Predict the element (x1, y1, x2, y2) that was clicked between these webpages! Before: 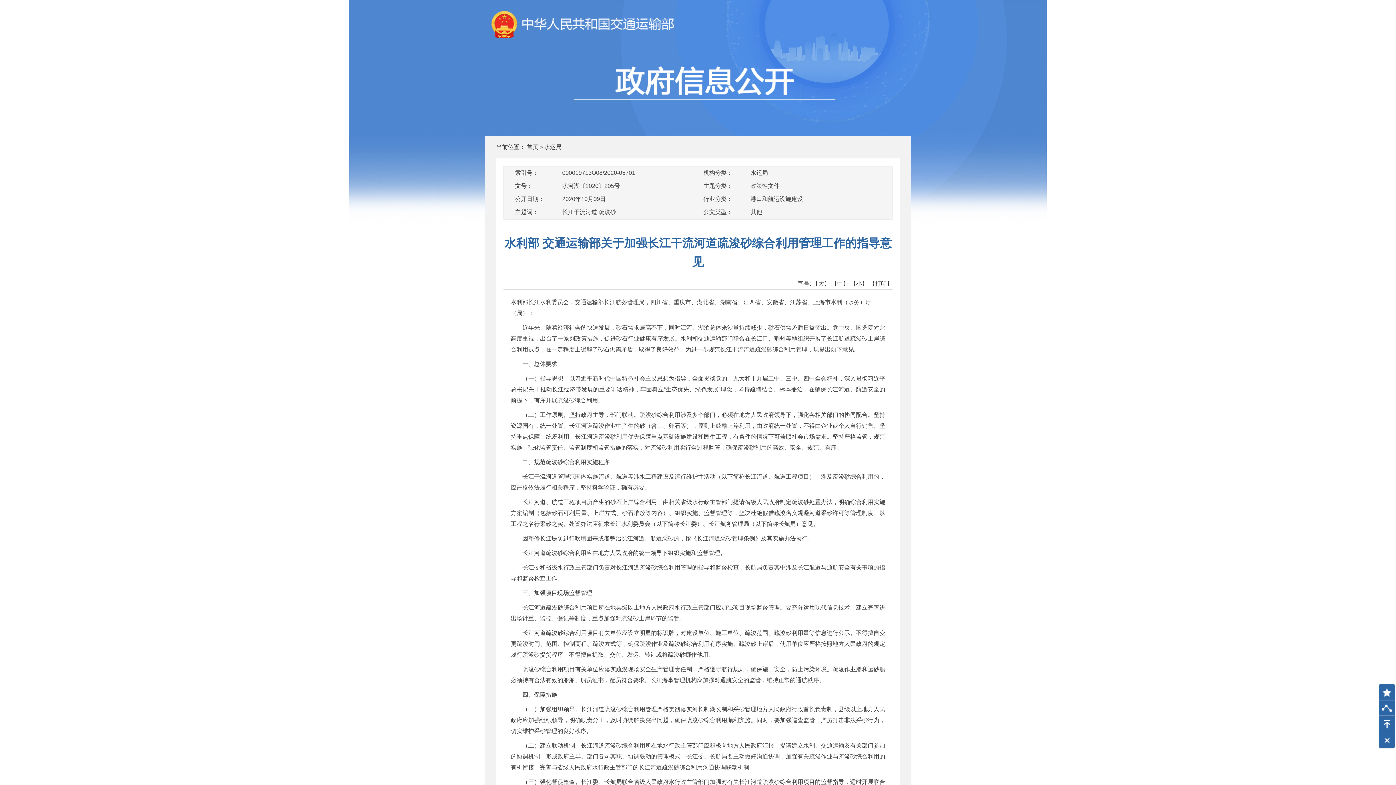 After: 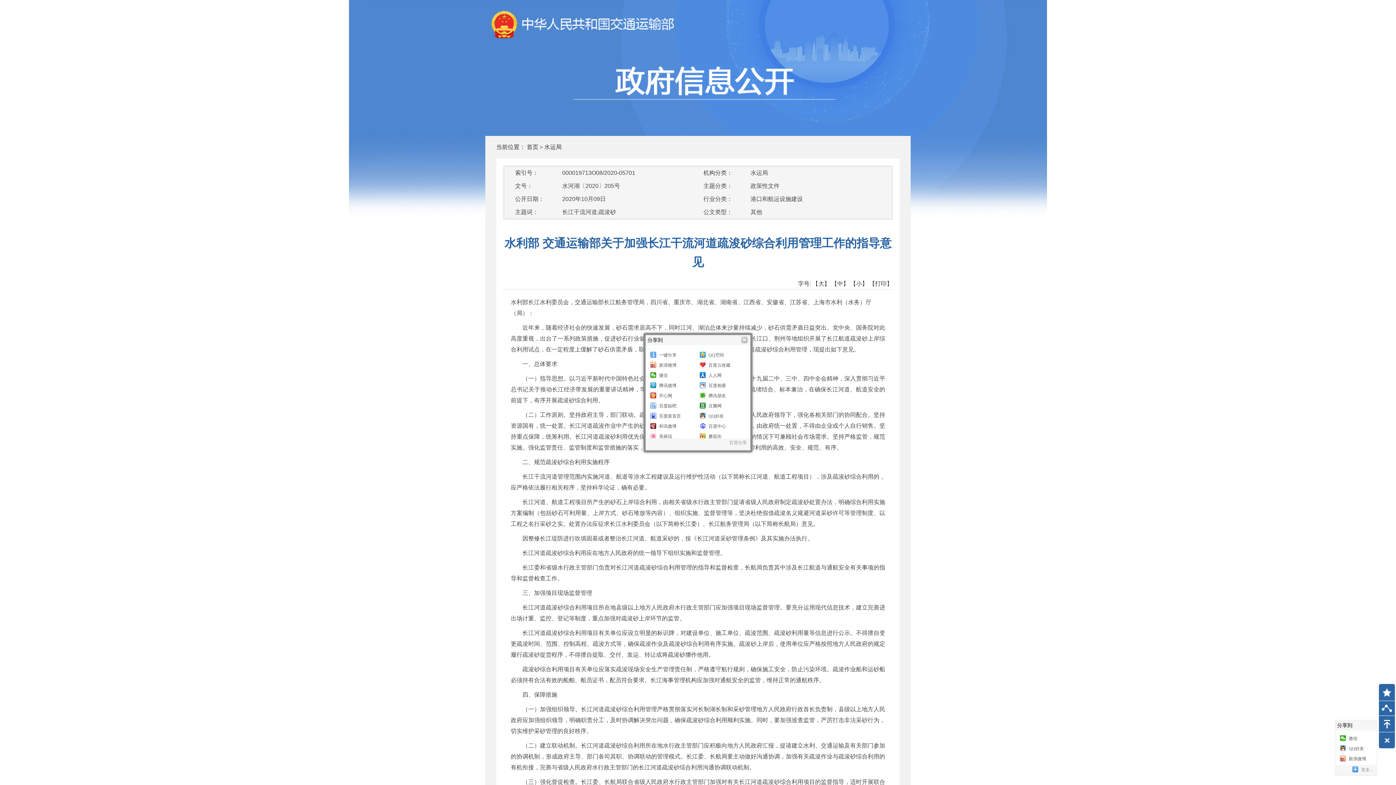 Action: bbox: (1378, 702, 1395, 718)